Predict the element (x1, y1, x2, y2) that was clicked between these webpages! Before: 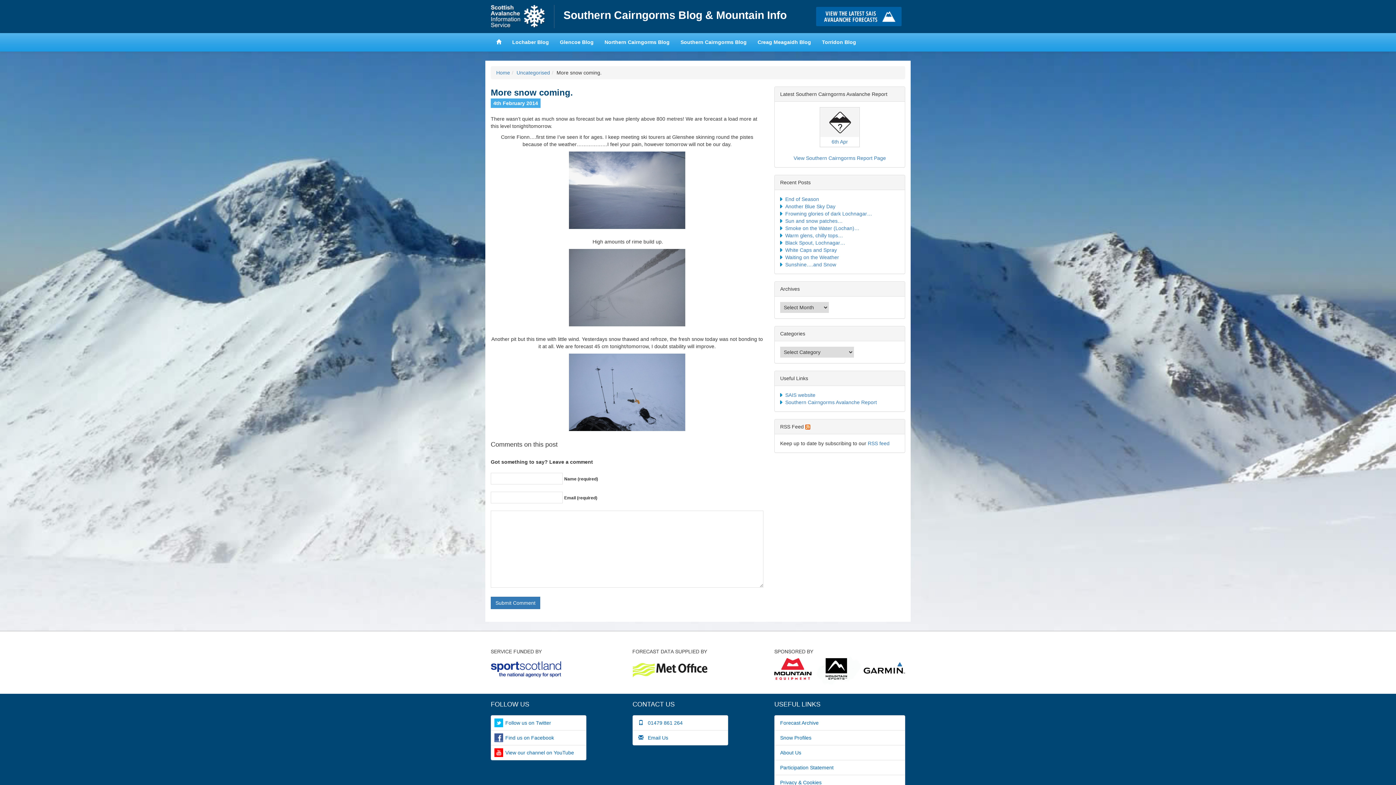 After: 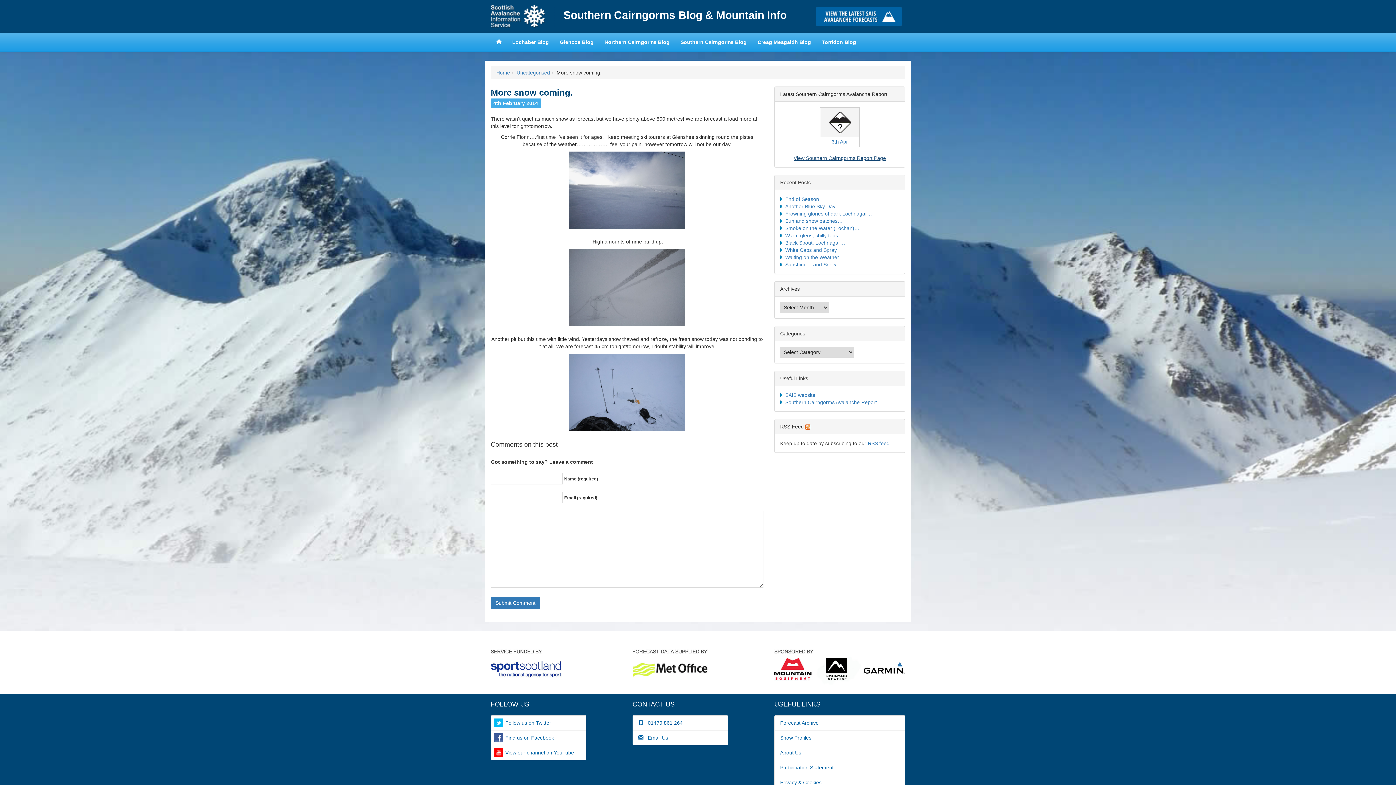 Action: bbox: (774, 147, 905, 161) label: View Southern Cairngorms Report Page